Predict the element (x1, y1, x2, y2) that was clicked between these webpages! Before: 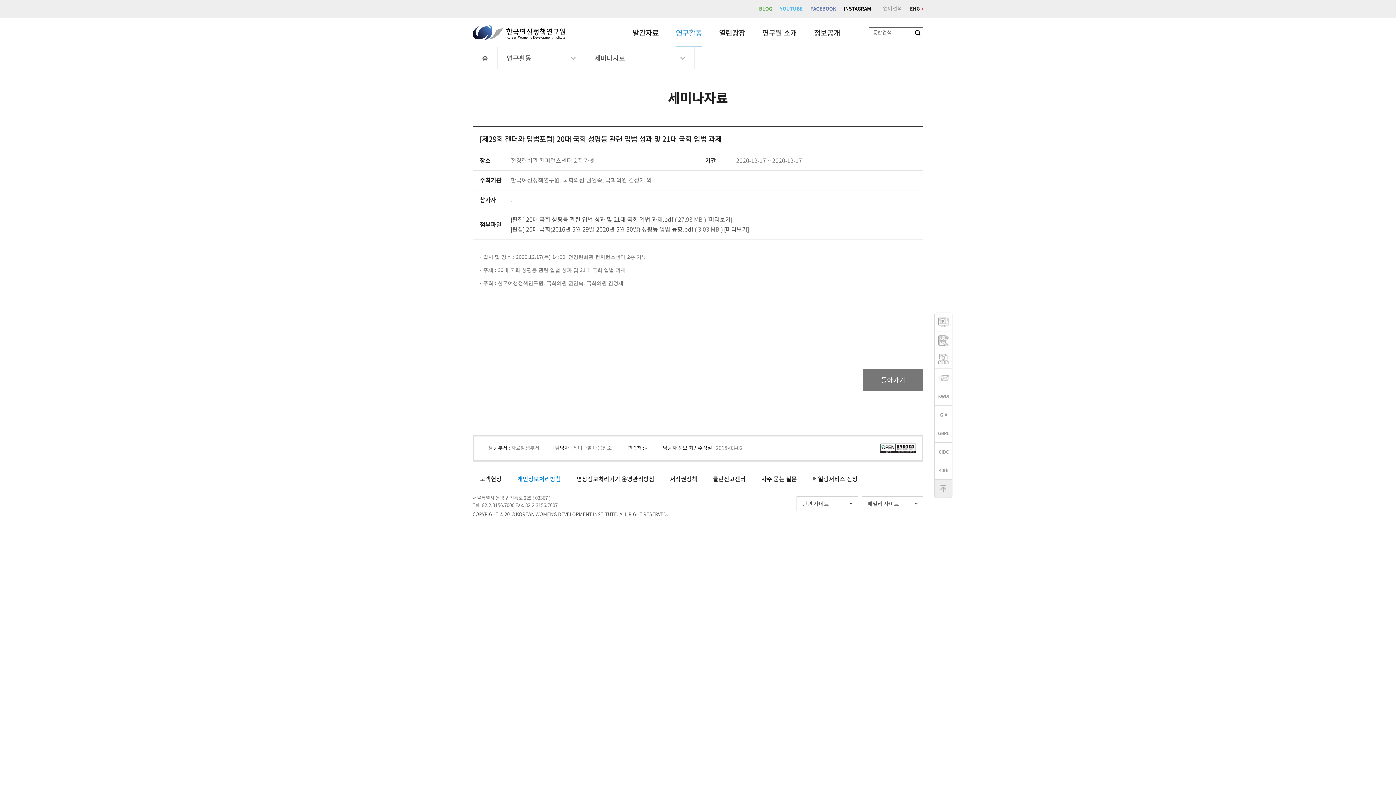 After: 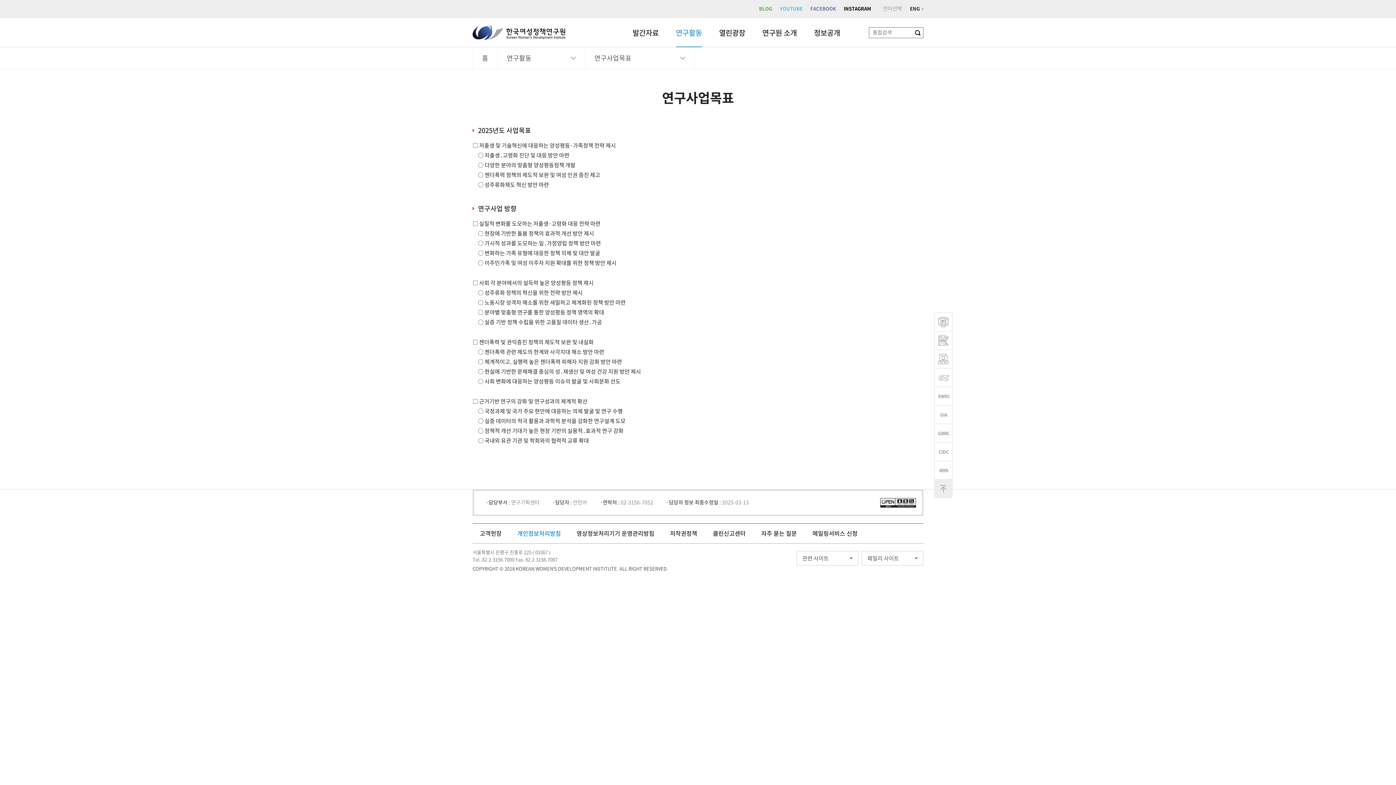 Action: bbox: (676, 29, 702, 47) label: 연구활동